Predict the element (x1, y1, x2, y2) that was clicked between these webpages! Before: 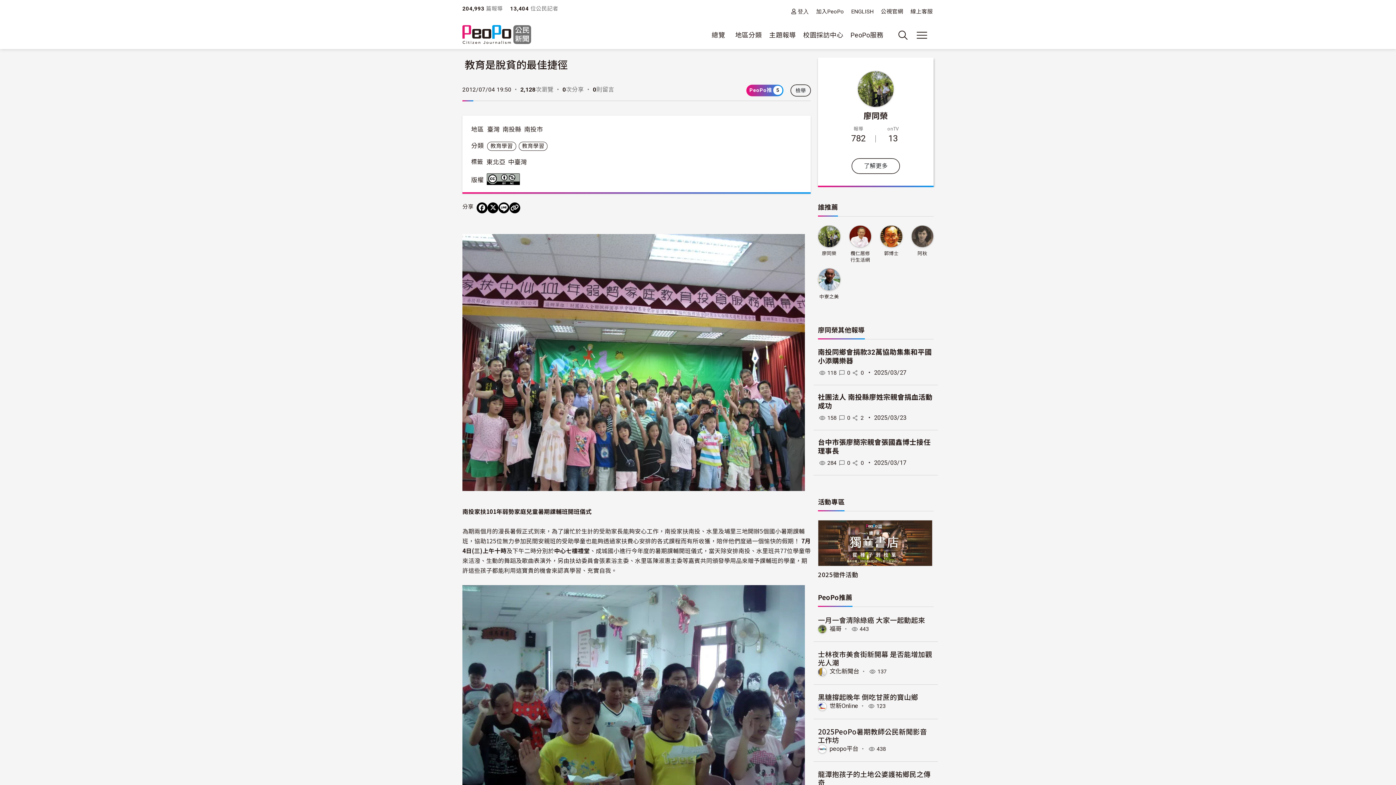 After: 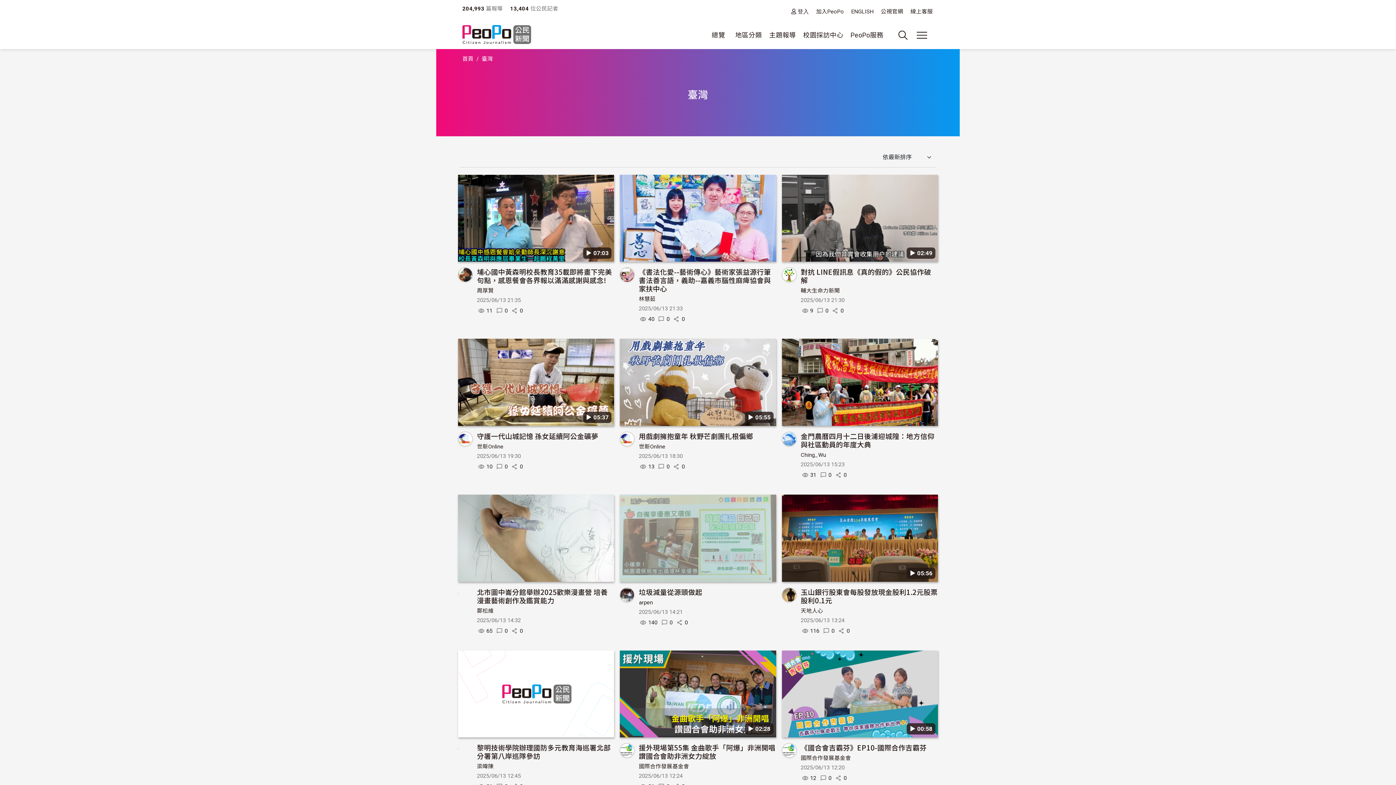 Action: label: 臺灣 bbox: (487, 125, 499, 132)